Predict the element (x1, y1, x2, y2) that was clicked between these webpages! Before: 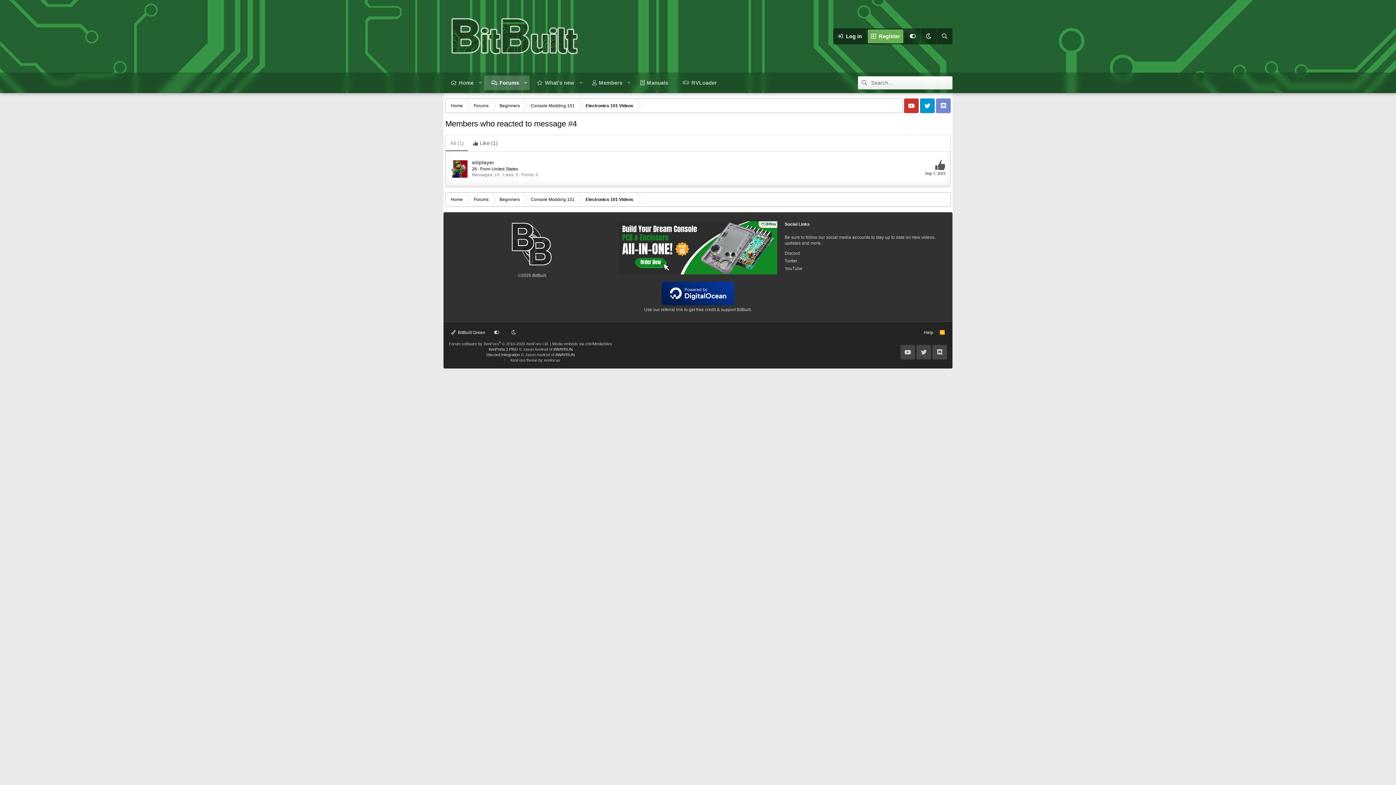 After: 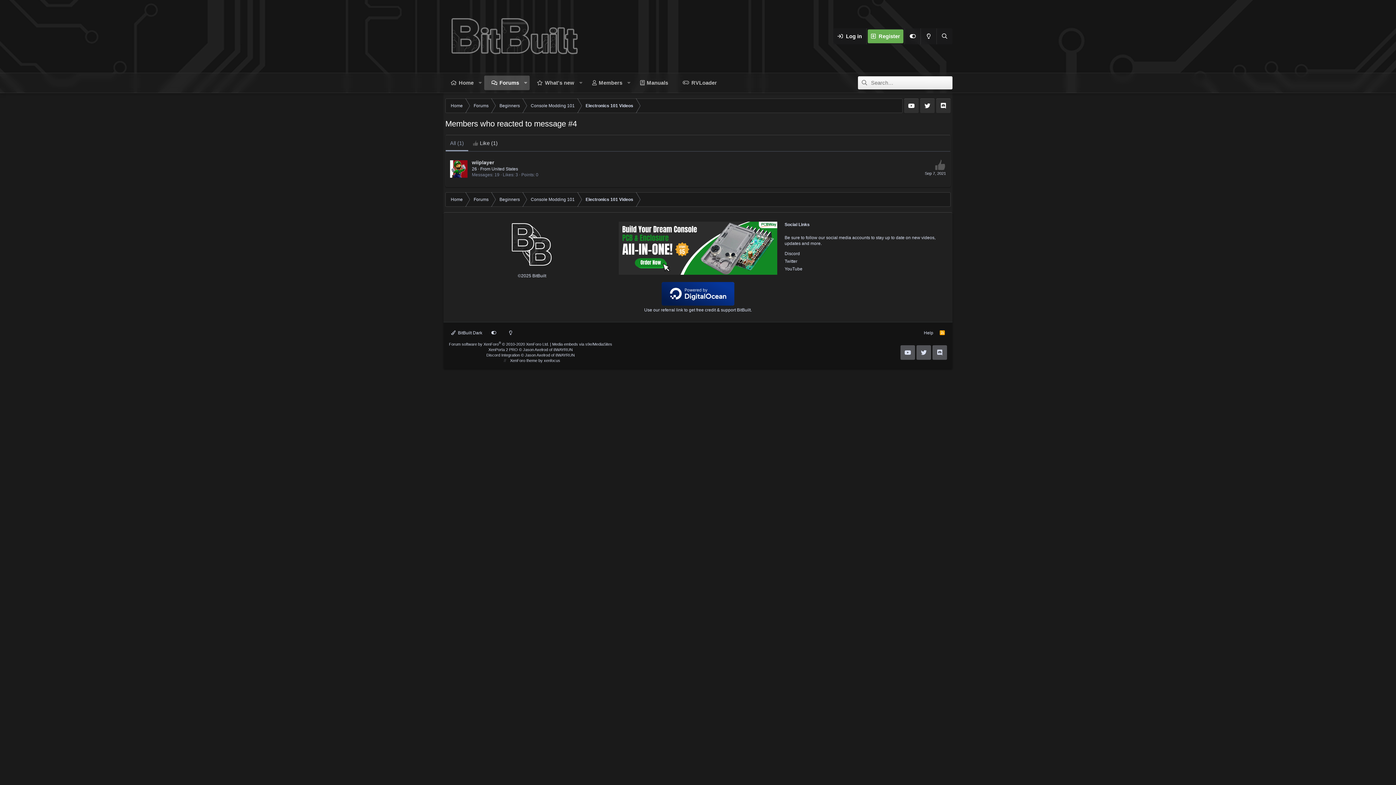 Action: bbox: (506, 327, 520, 337)